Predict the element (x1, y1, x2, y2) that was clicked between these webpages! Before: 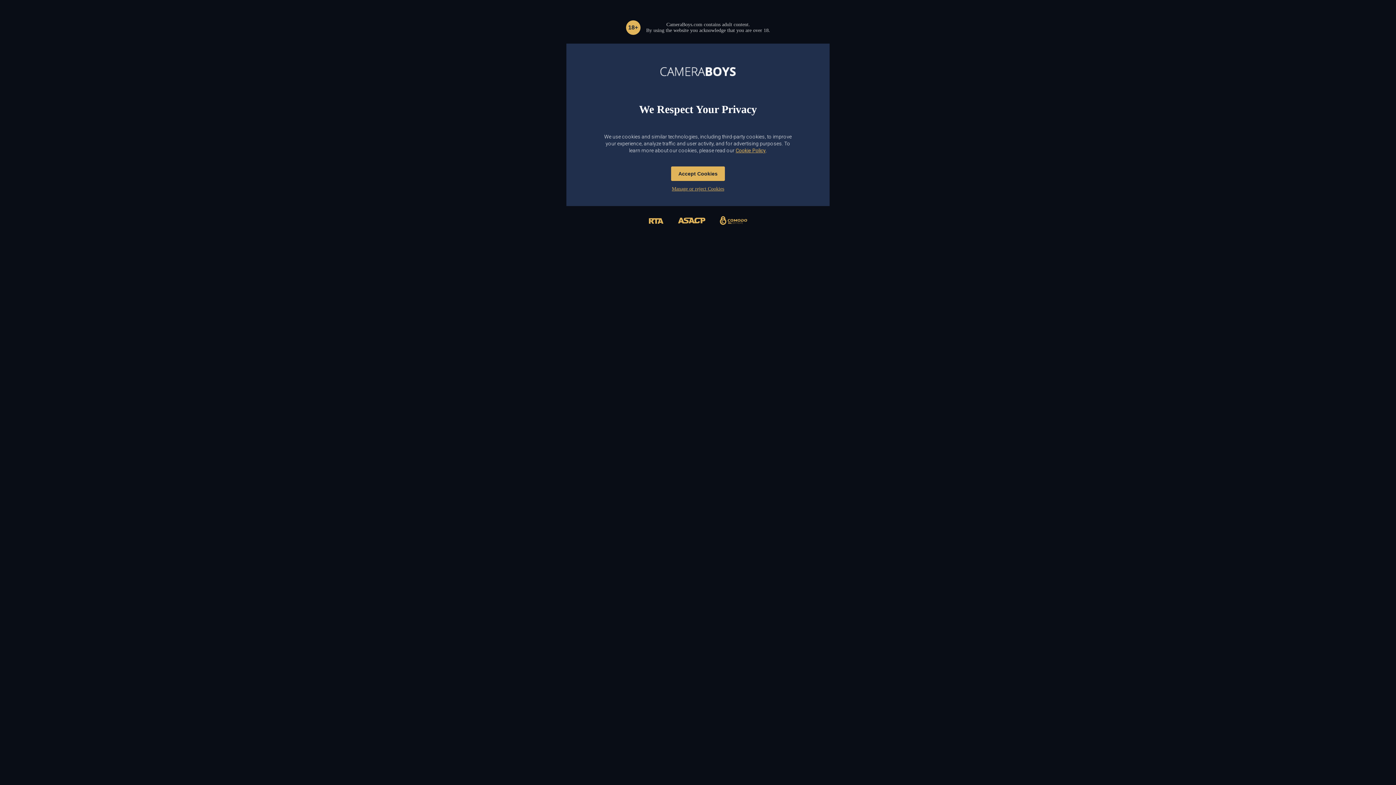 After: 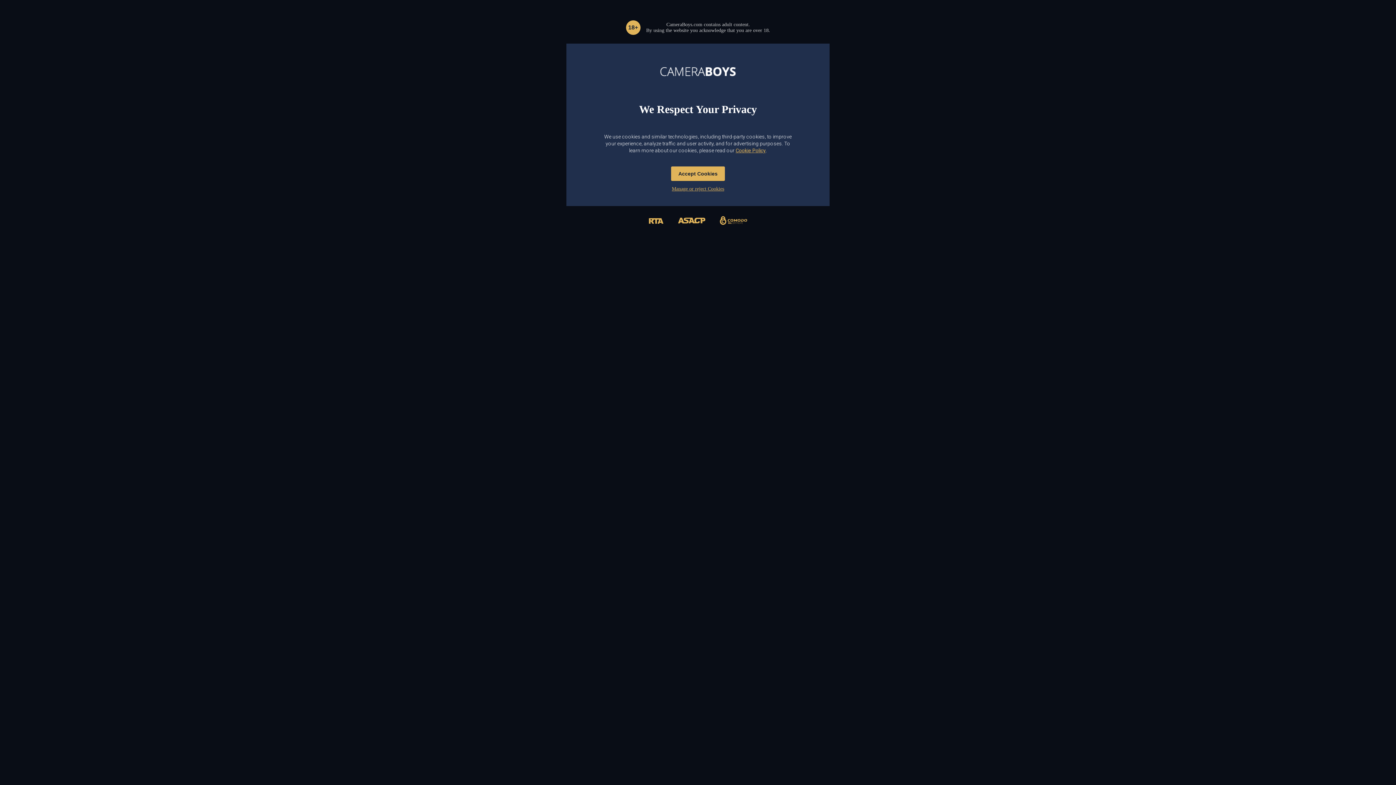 Action: bbox: (641, 213, 670, 230)